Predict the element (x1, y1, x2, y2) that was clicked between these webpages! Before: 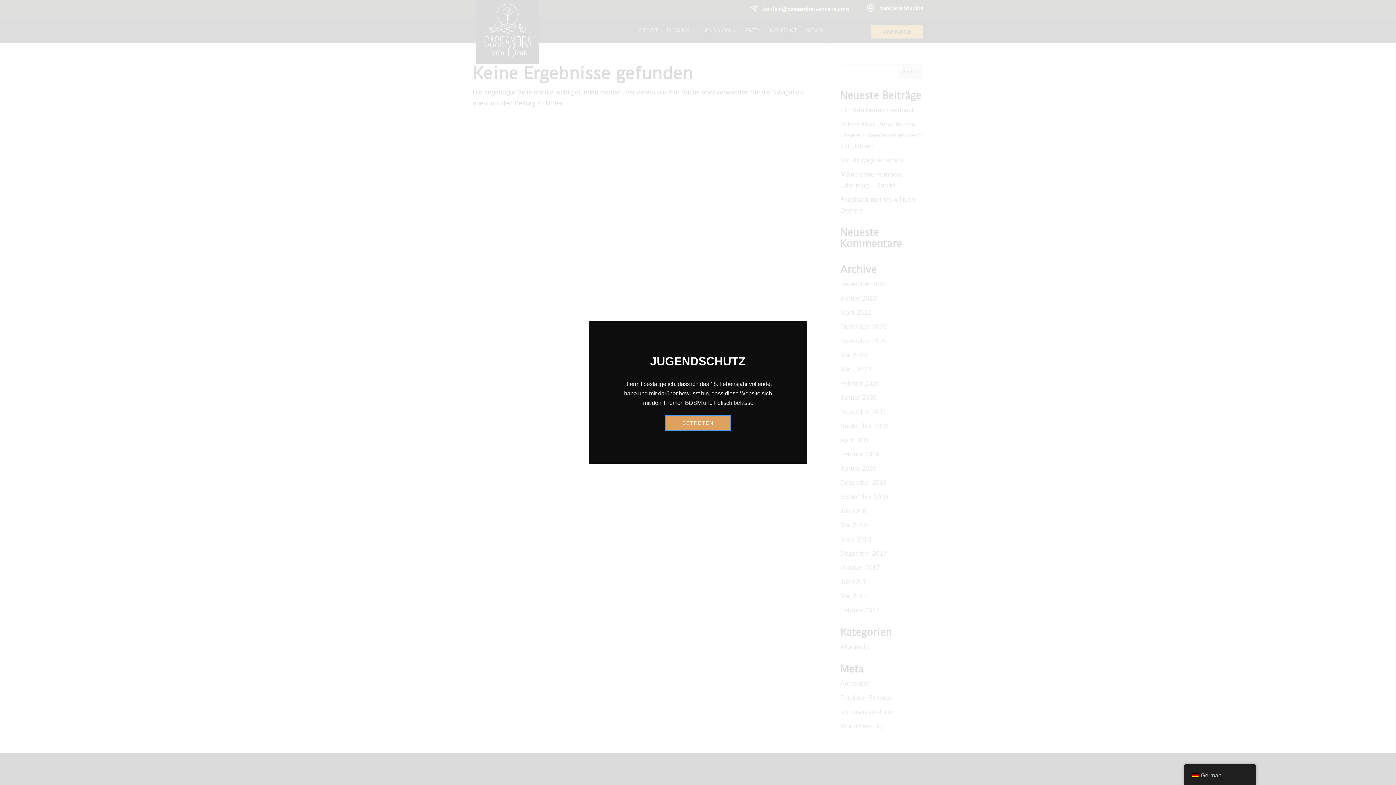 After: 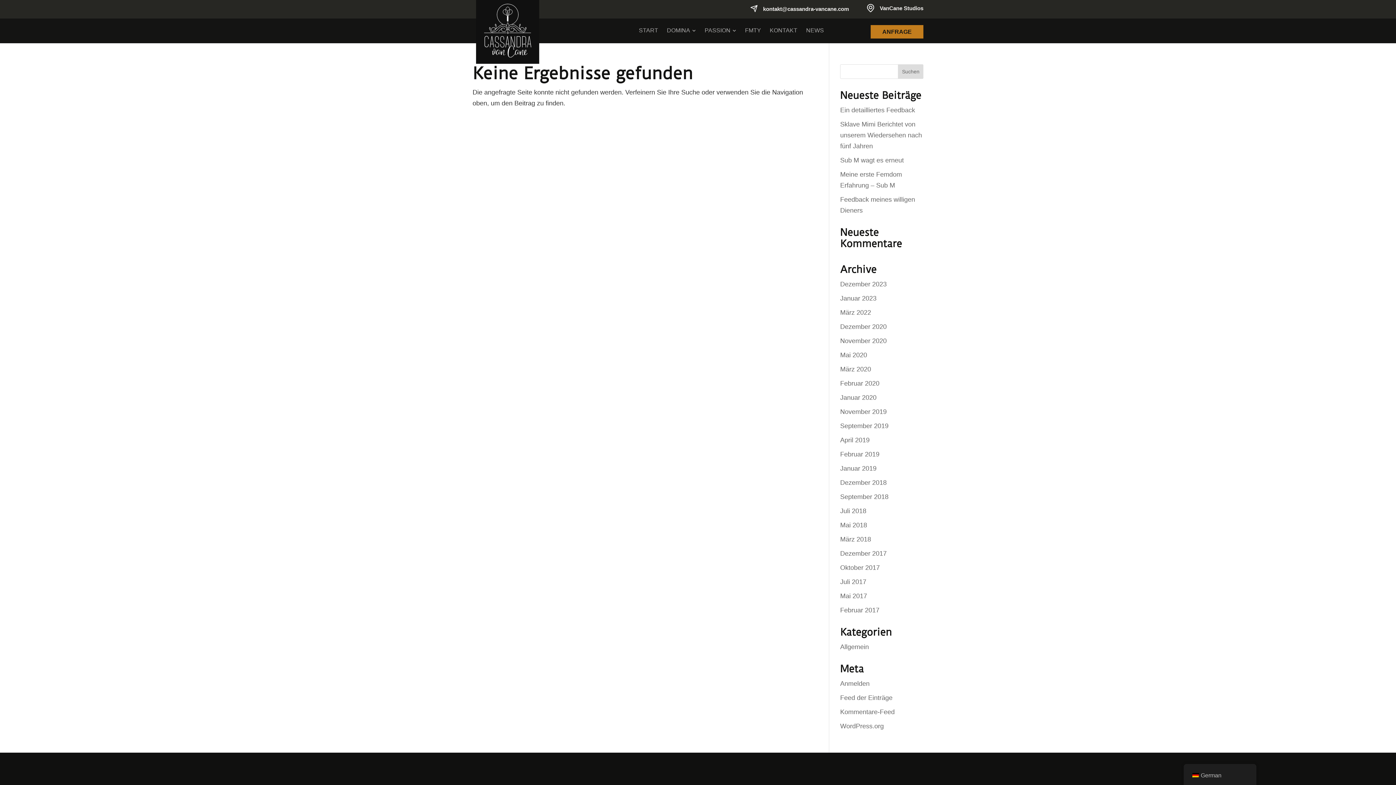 Action: bbox: (665, 415, 731, 431) label: BETRETEN